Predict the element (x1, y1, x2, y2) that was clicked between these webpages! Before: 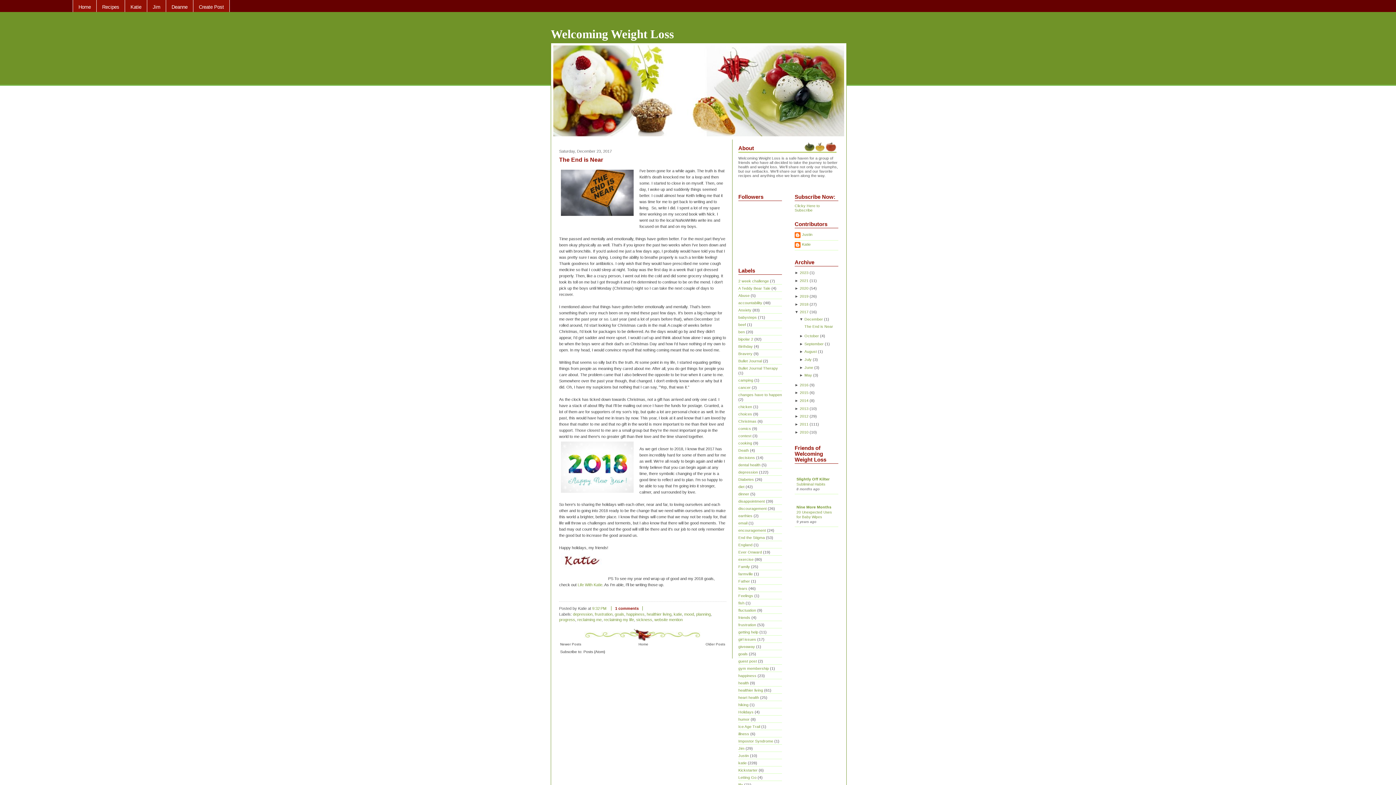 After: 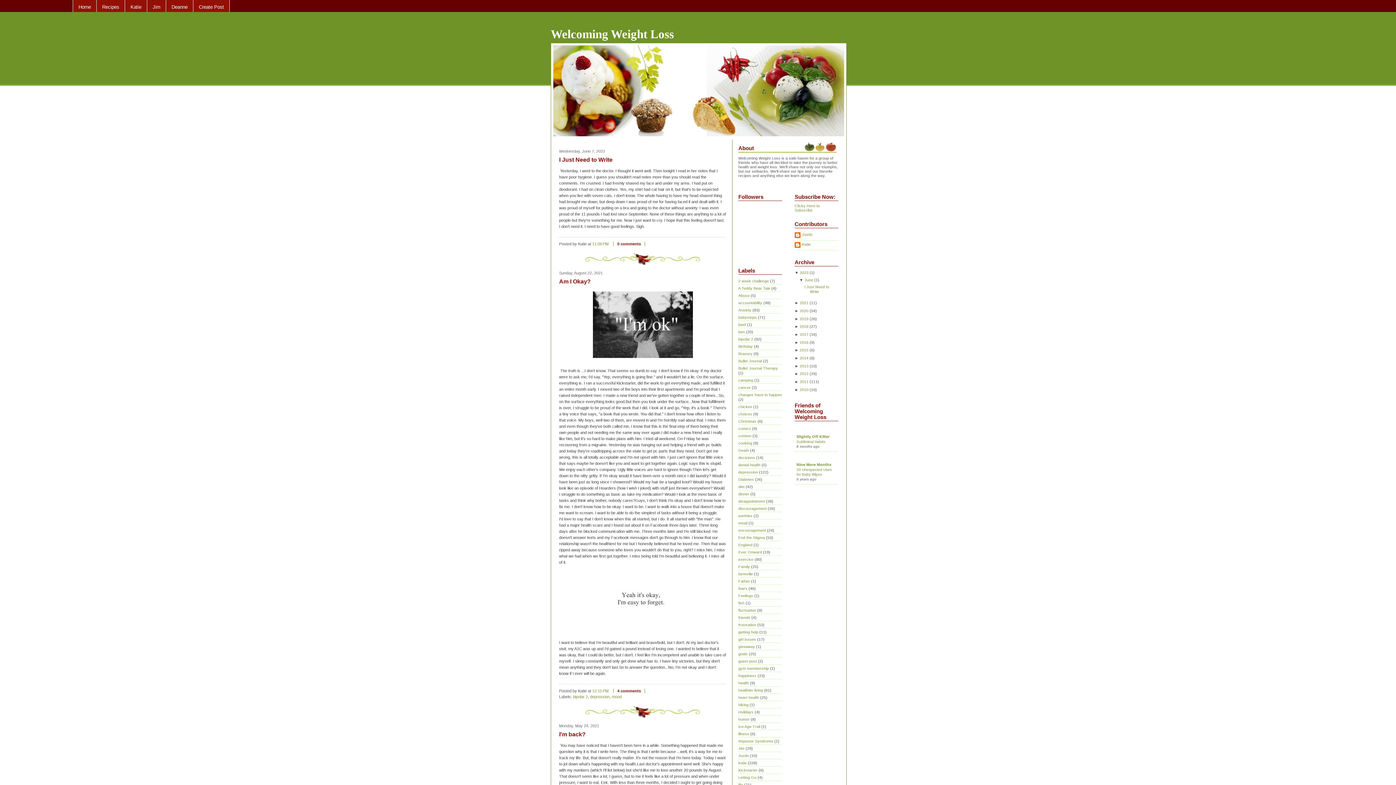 Action: label: Home bbox: (638, 641, 648, 647)